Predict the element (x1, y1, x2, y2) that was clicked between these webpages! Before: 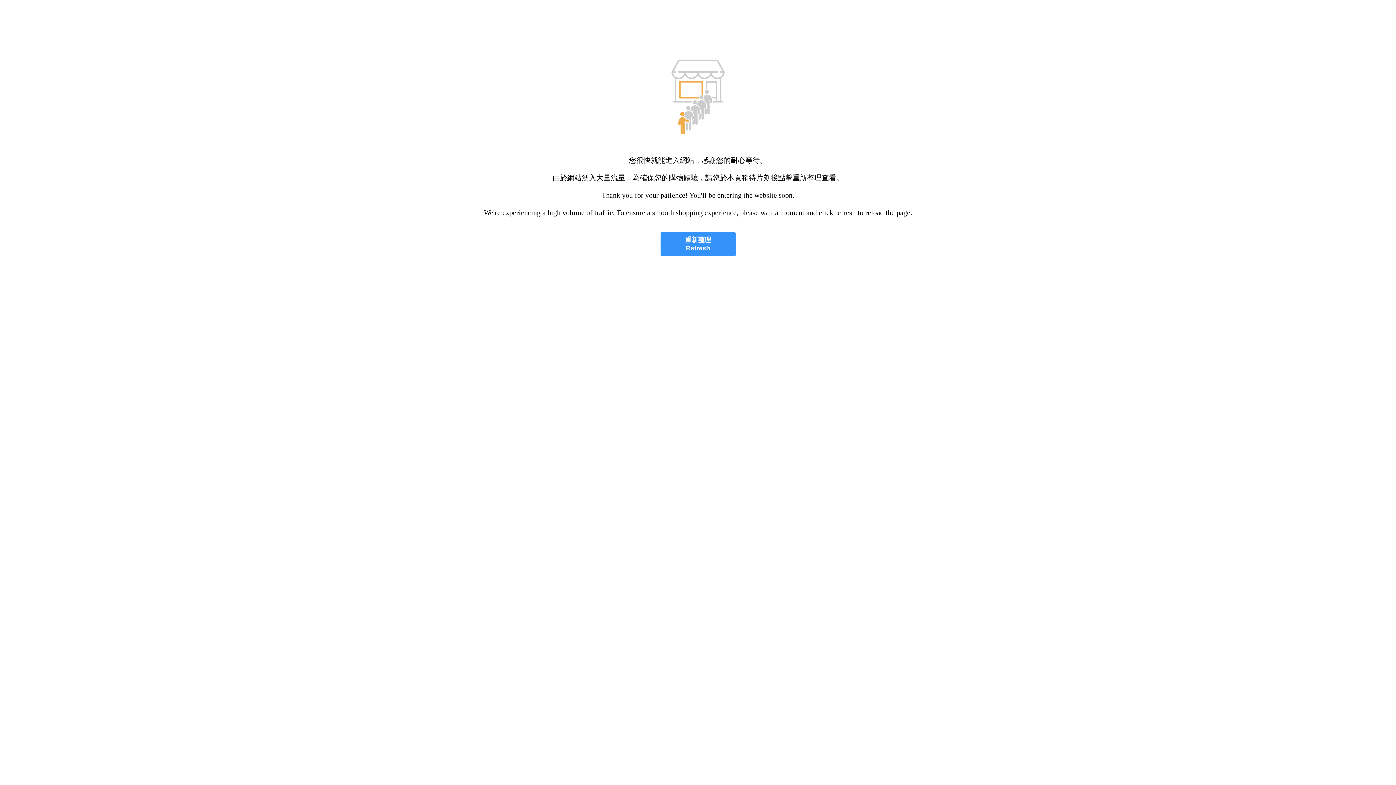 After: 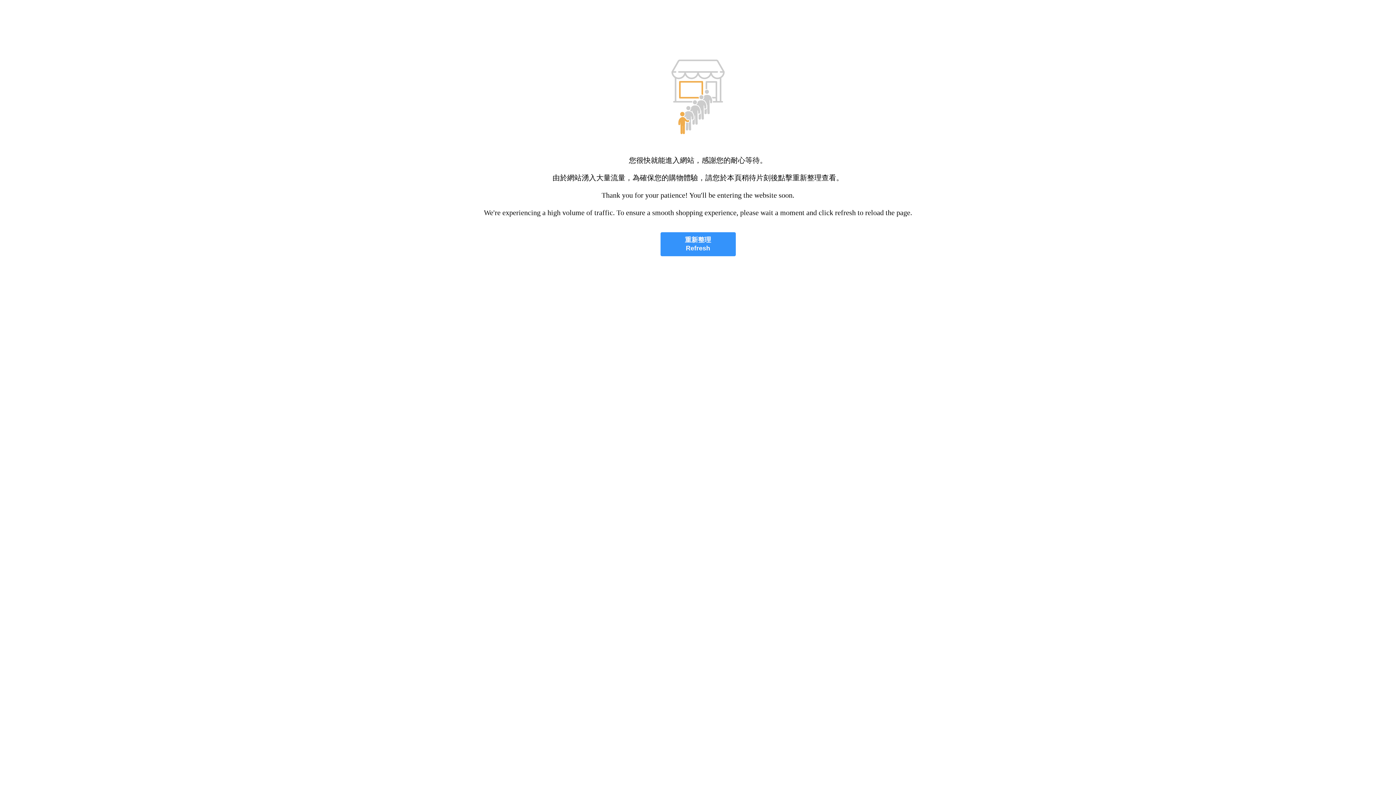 Action: label: 重新整理
Refresh bbox: (660, 232, 735, 256)